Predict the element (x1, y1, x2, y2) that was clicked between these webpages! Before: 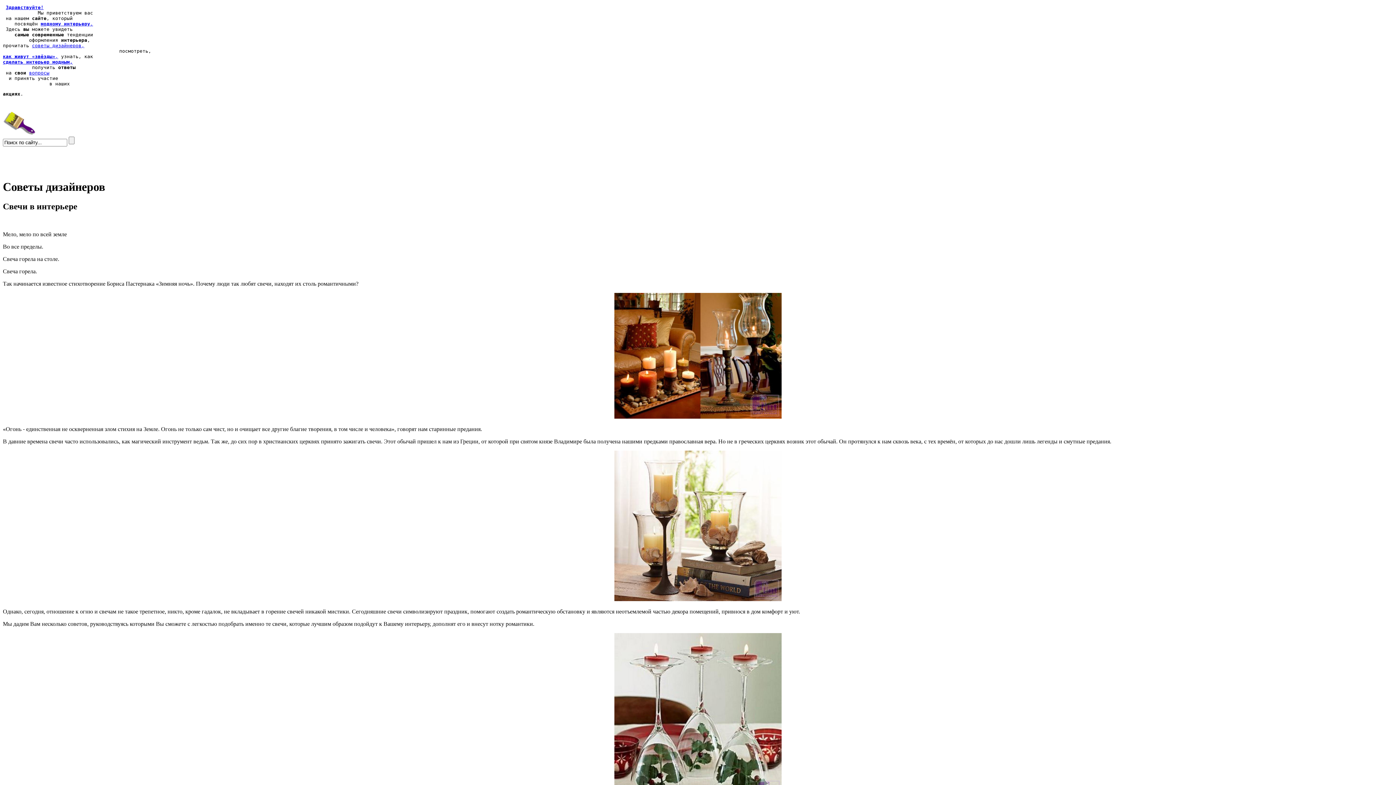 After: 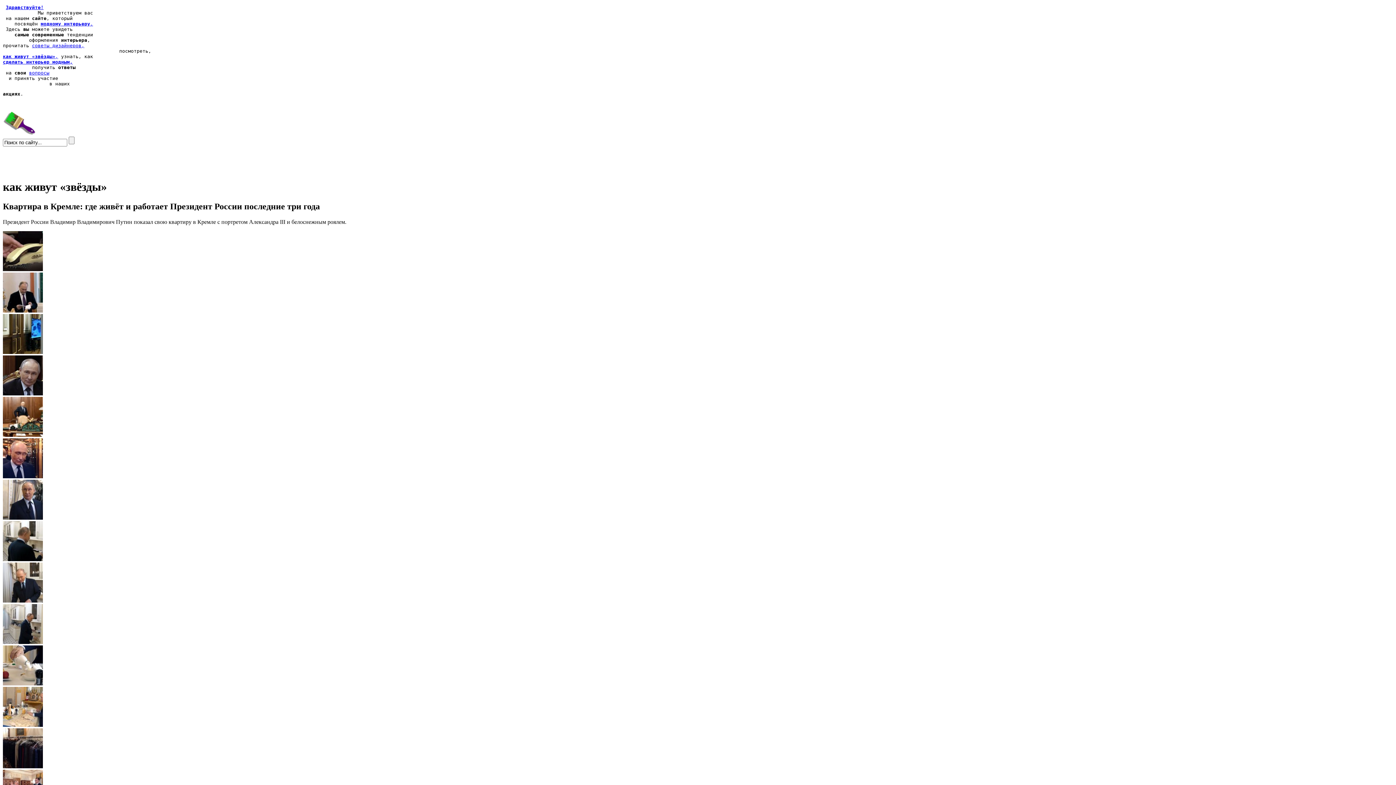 Action: bbox: (2, 53, 58, 59) label: как живут «звёзды»,